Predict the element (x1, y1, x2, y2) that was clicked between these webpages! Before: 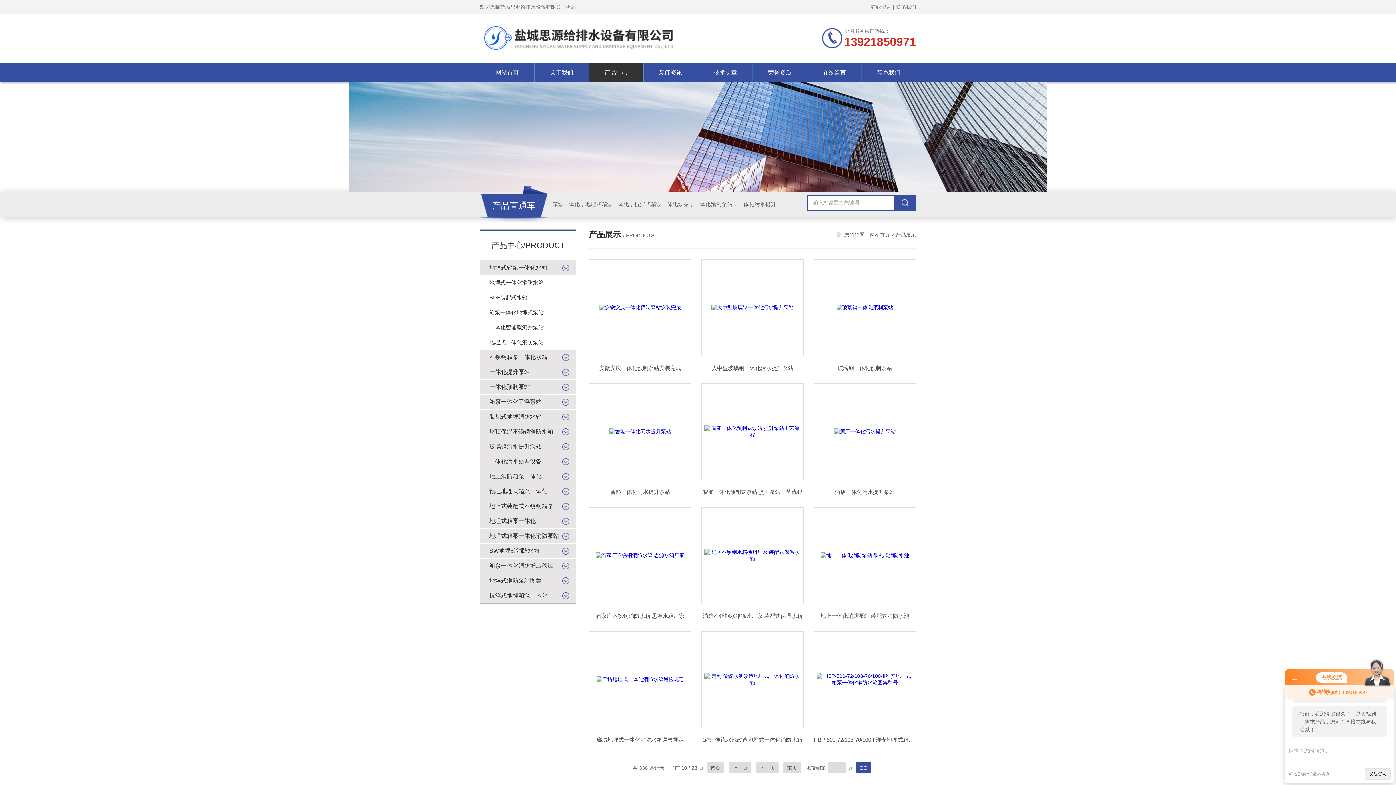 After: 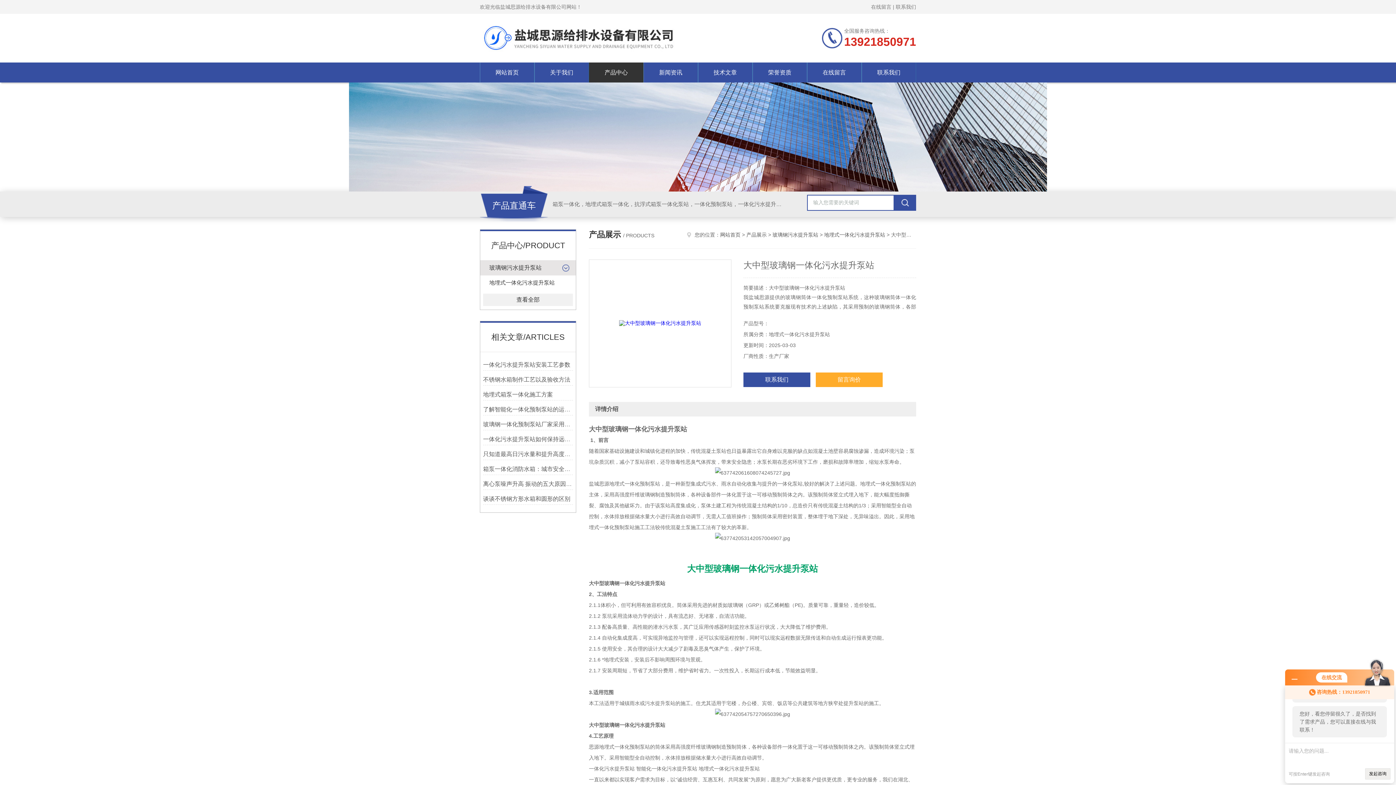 Action: bbox: (701, 259, 803, 356)